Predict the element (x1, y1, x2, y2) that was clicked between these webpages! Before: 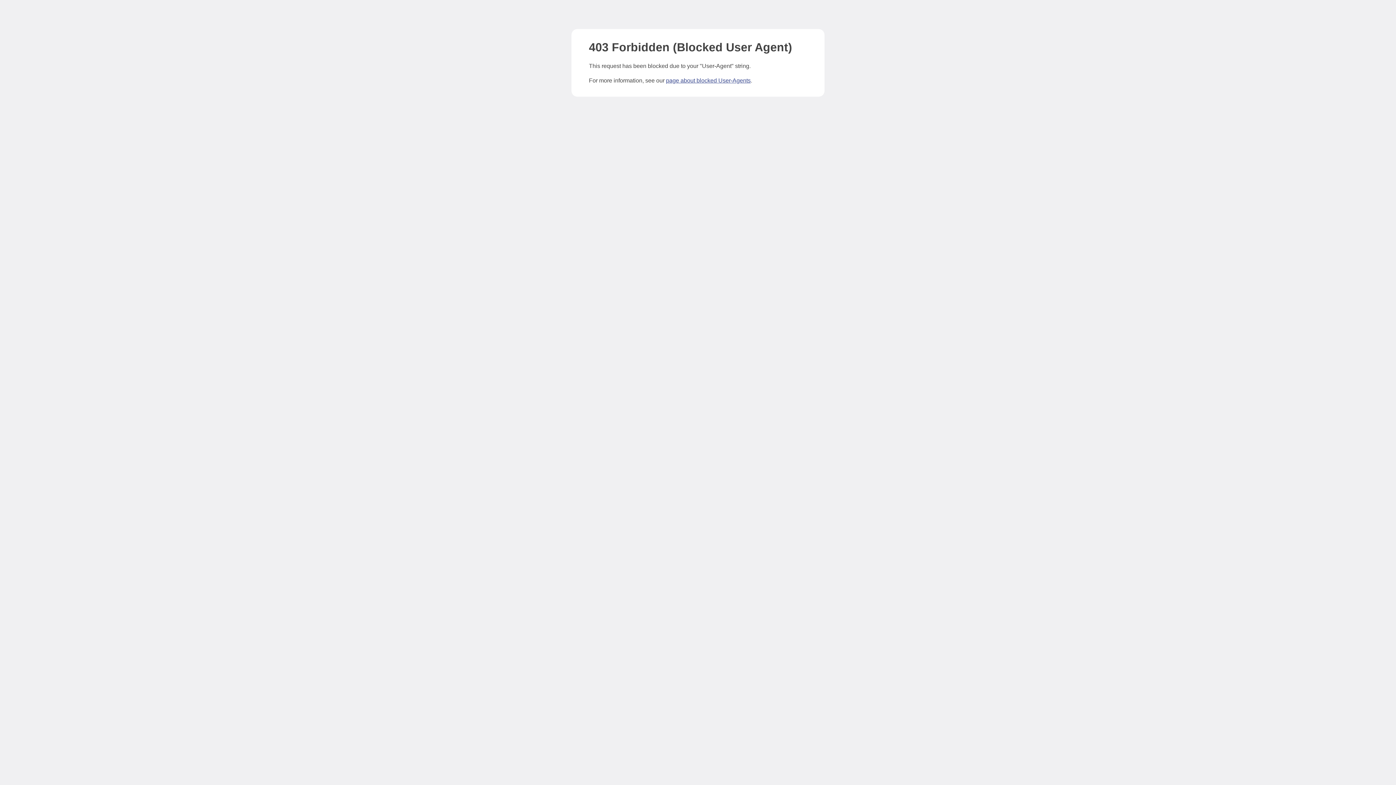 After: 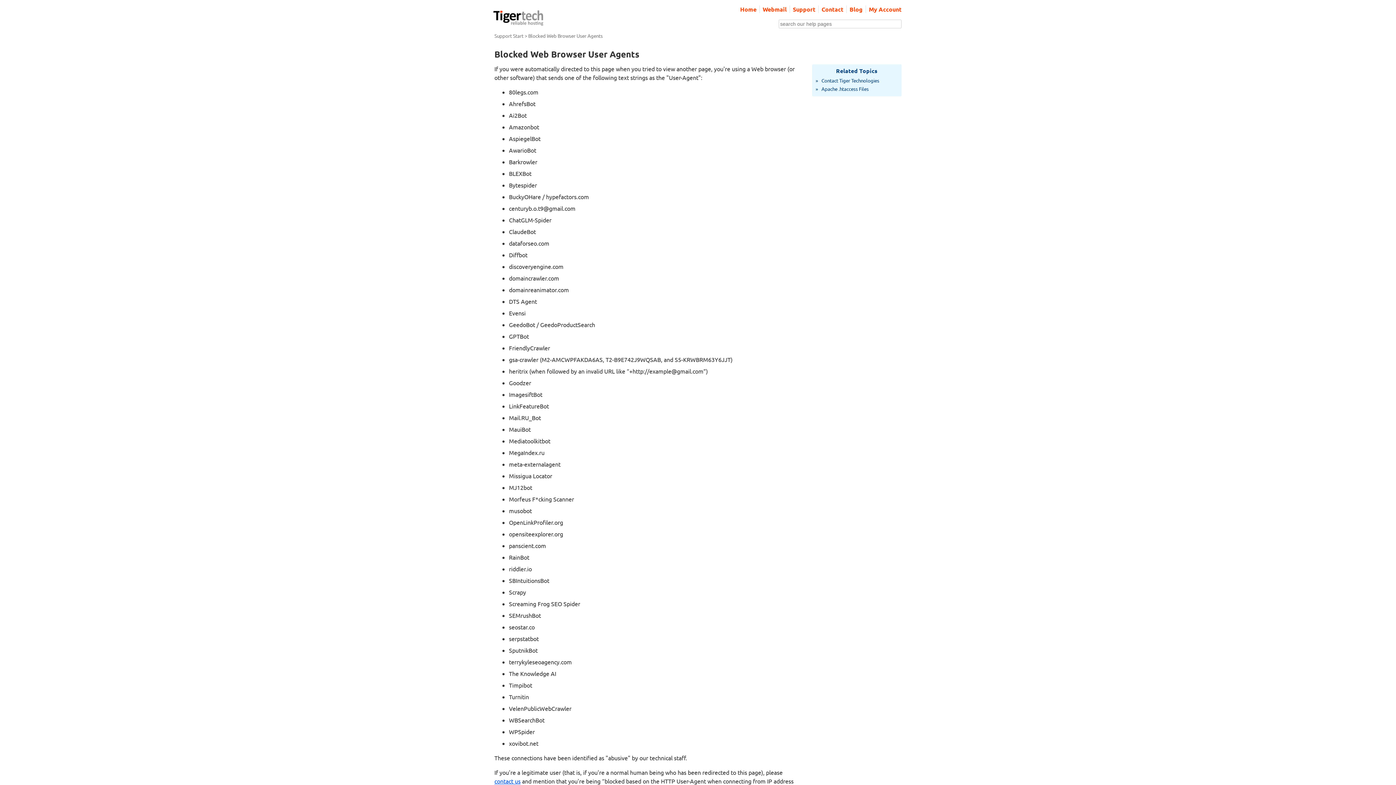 Action: bbox: (666, 77, 750, 83) label: page about blocked User-Agents